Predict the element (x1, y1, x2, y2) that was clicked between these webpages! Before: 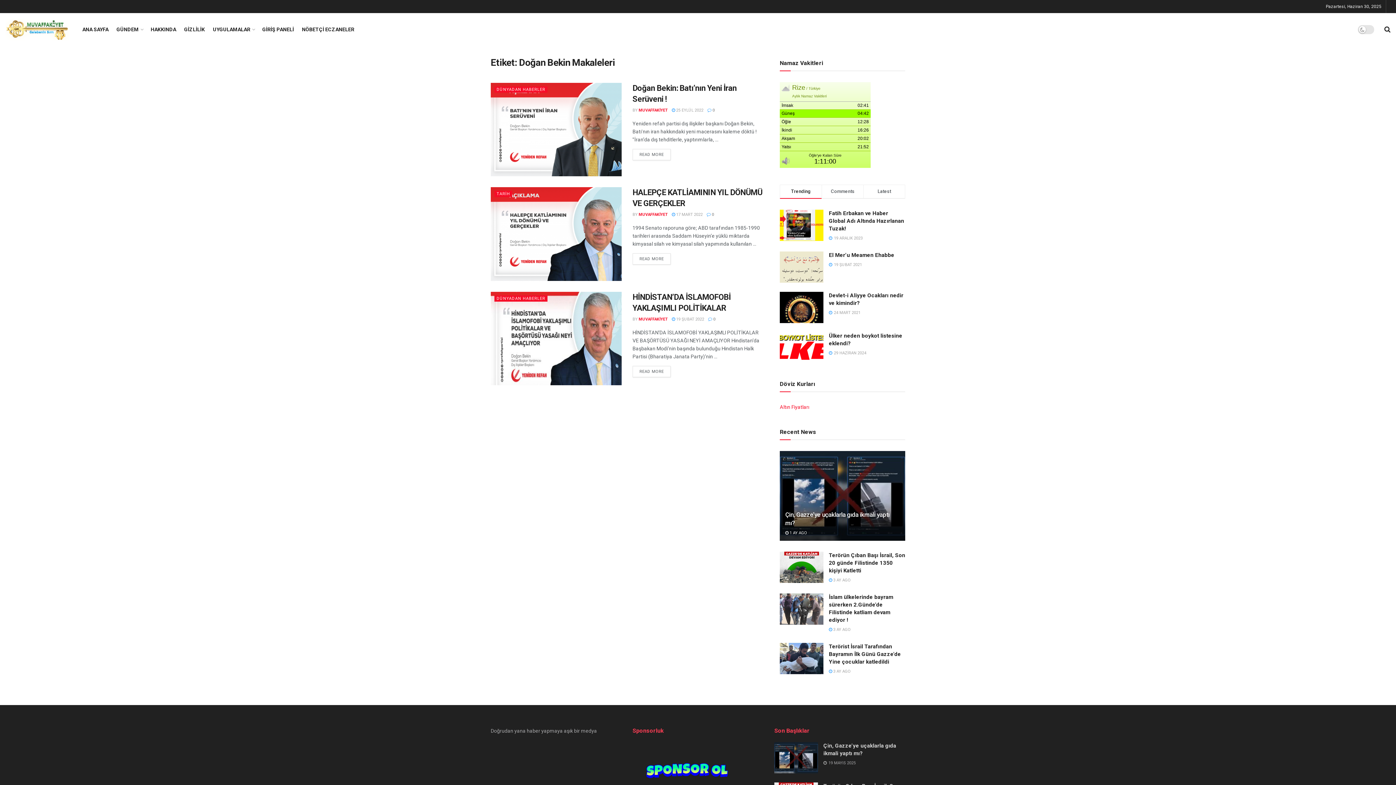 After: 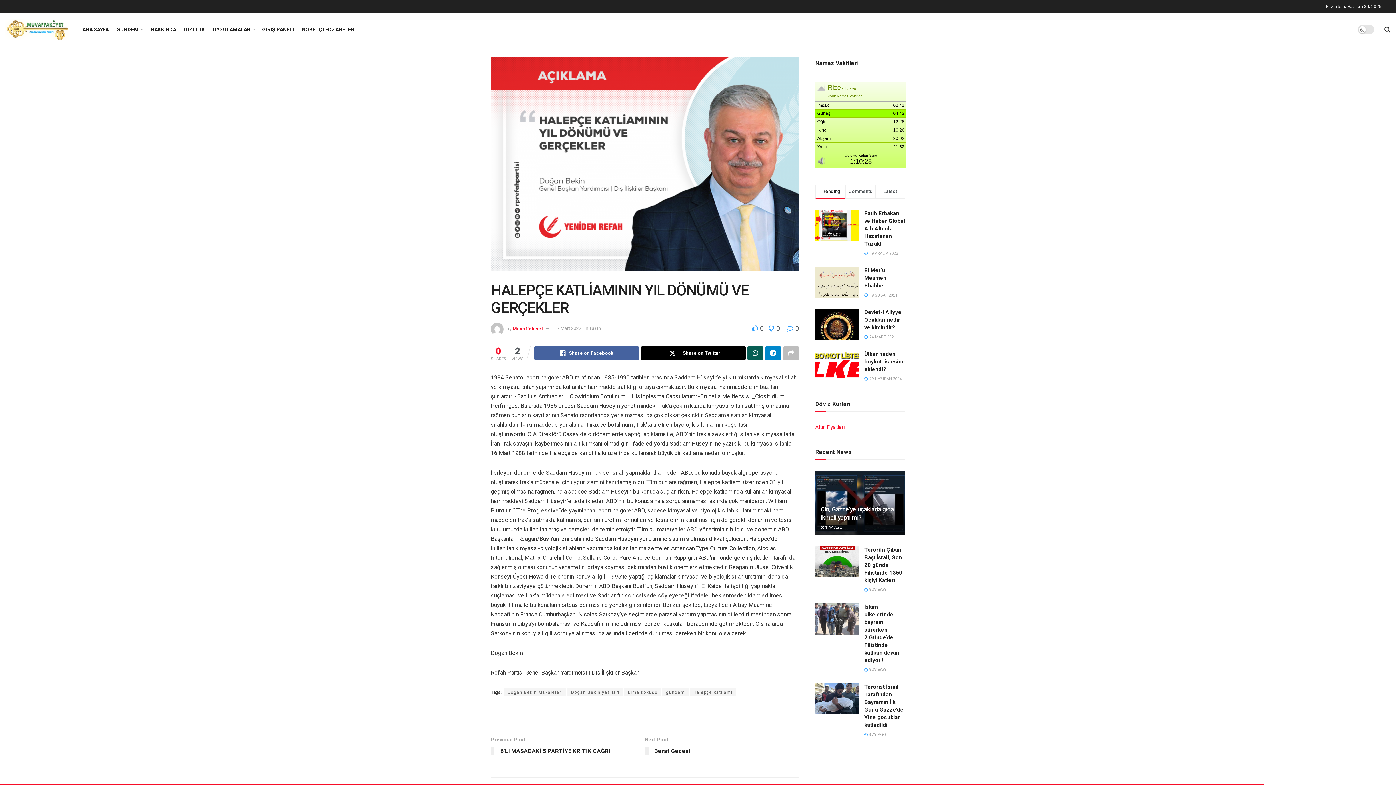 Action: bbox: (672, 212, 702, 217) label:  17 MART 2022